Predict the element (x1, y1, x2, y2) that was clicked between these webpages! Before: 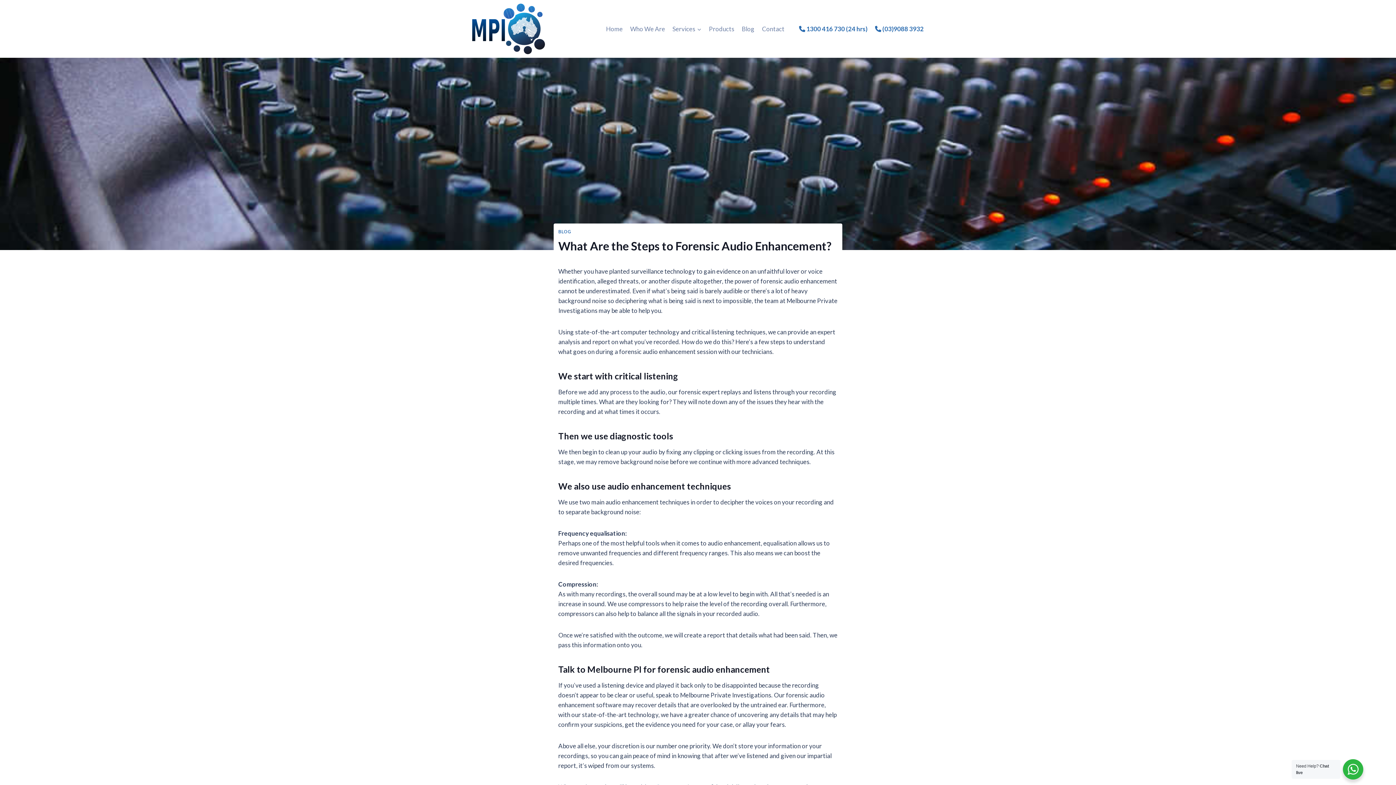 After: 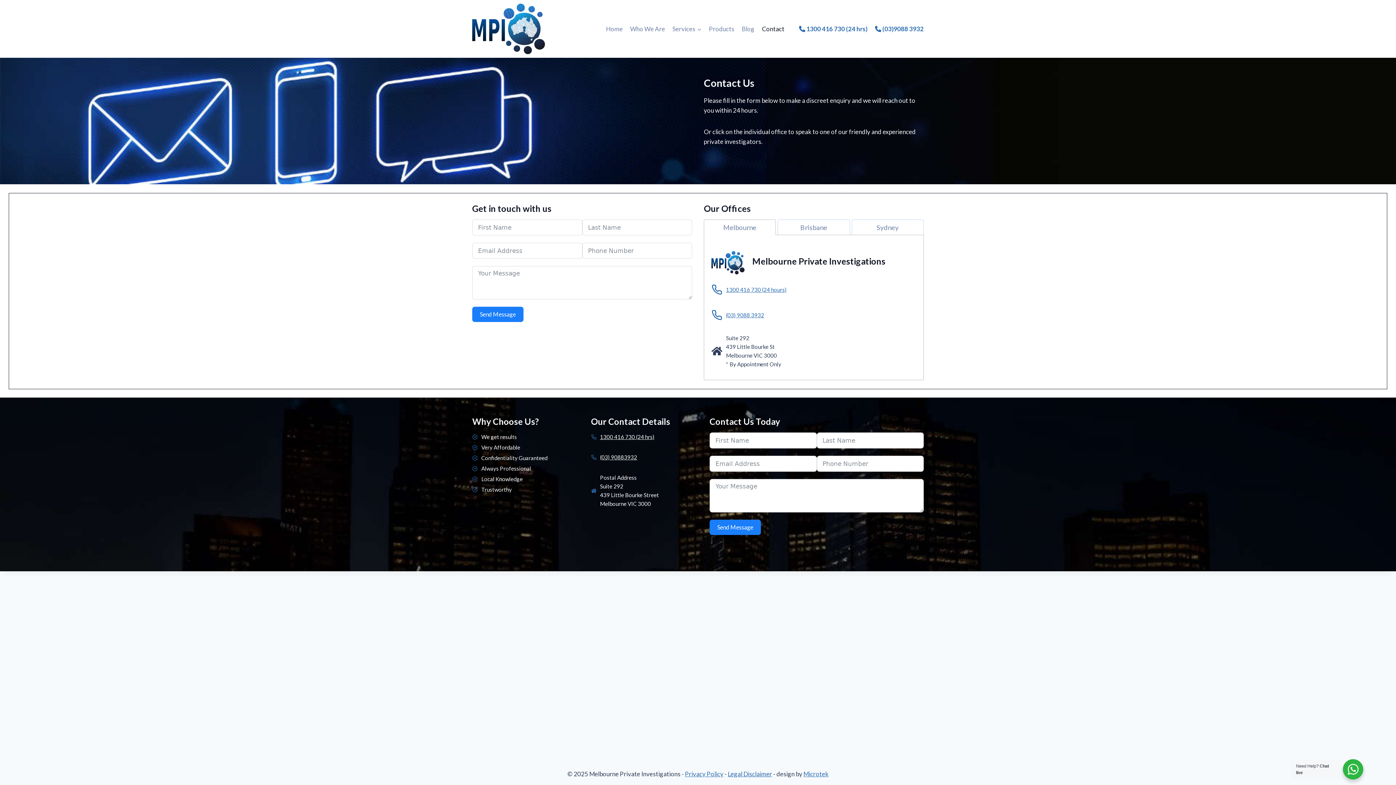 Action: bbox: (758, 20, 788, 37) label: Contact